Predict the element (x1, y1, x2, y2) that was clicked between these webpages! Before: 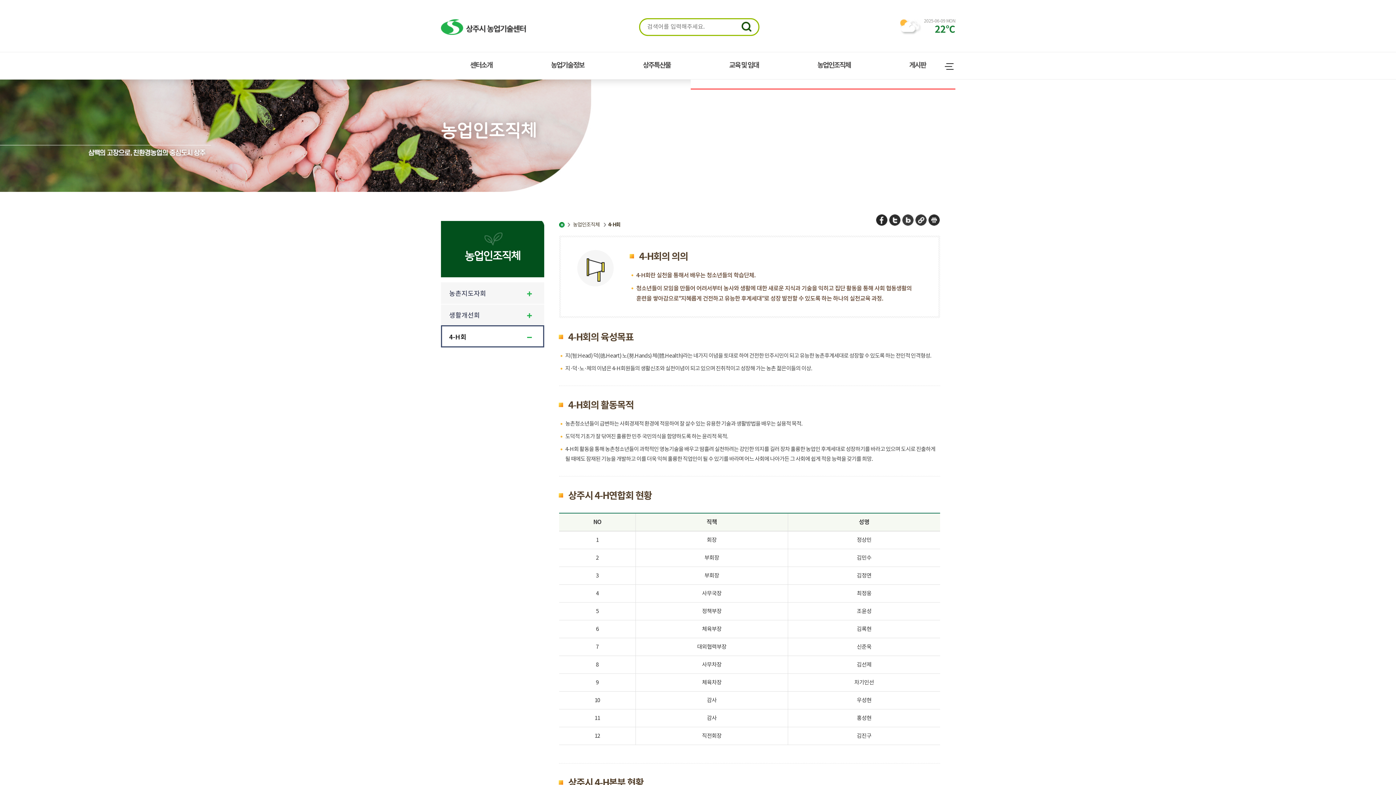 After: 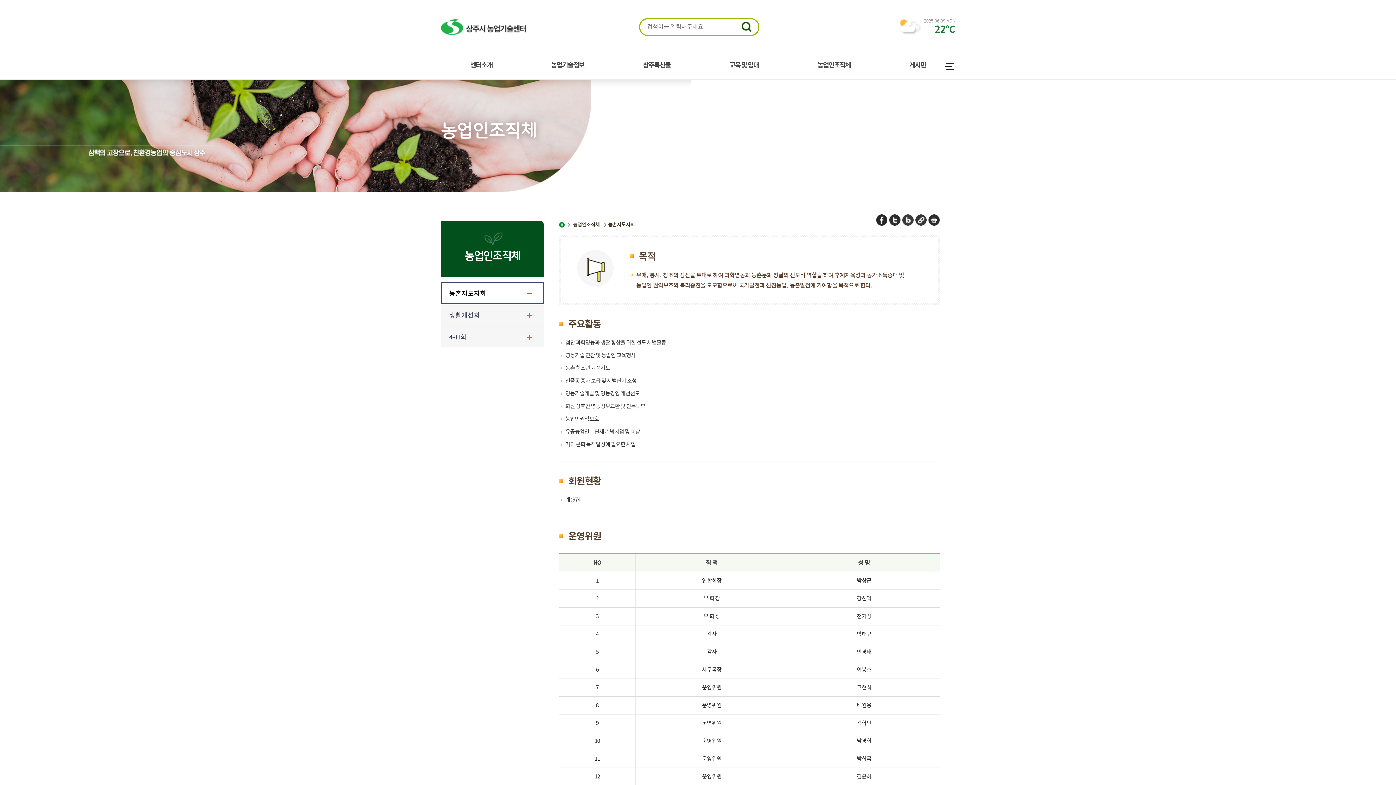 Action: label: 농촌지도자회 bbox: (440, 282, 544, 304)